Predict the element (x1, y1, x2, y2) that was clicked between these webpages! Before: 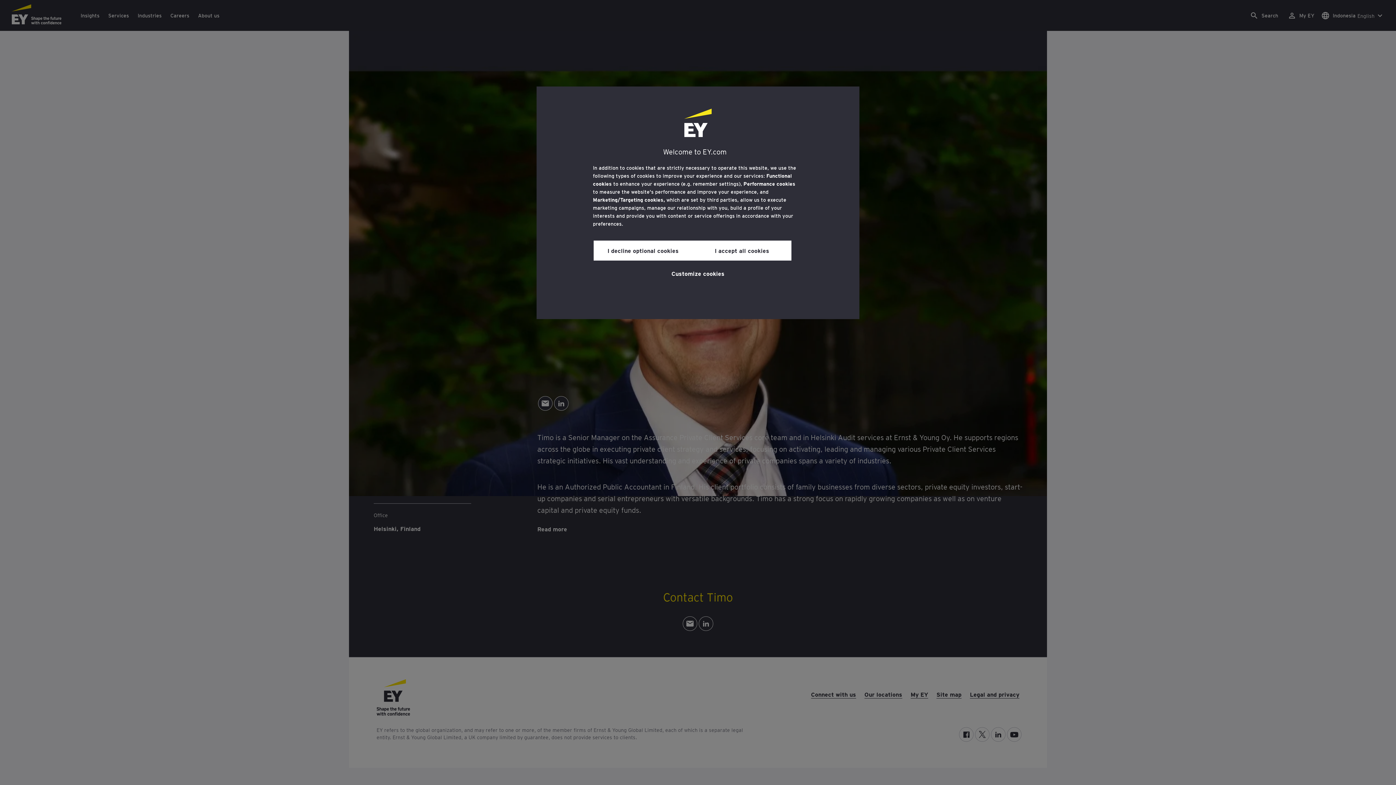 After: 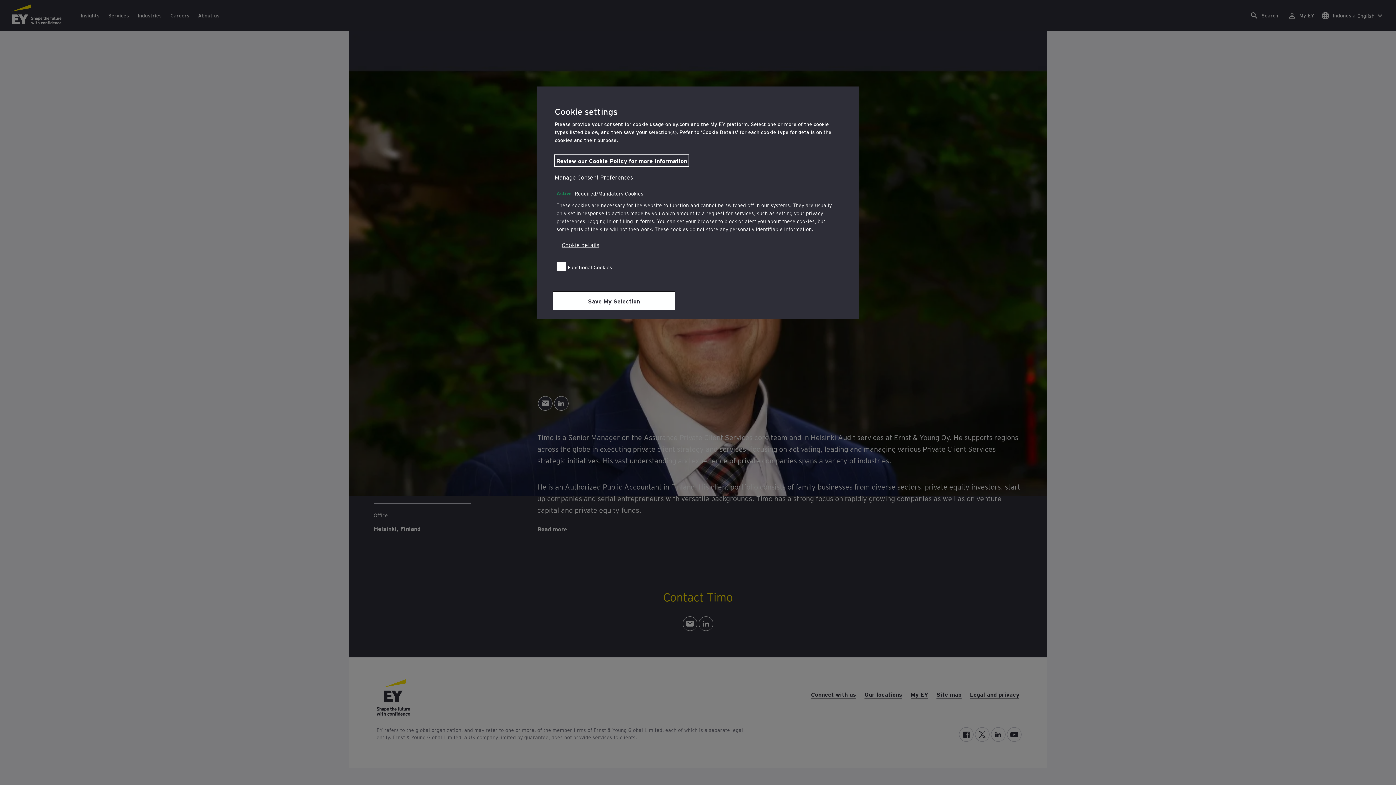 Action: label: Customize cookies bbox: (671, 264, 724, 281)